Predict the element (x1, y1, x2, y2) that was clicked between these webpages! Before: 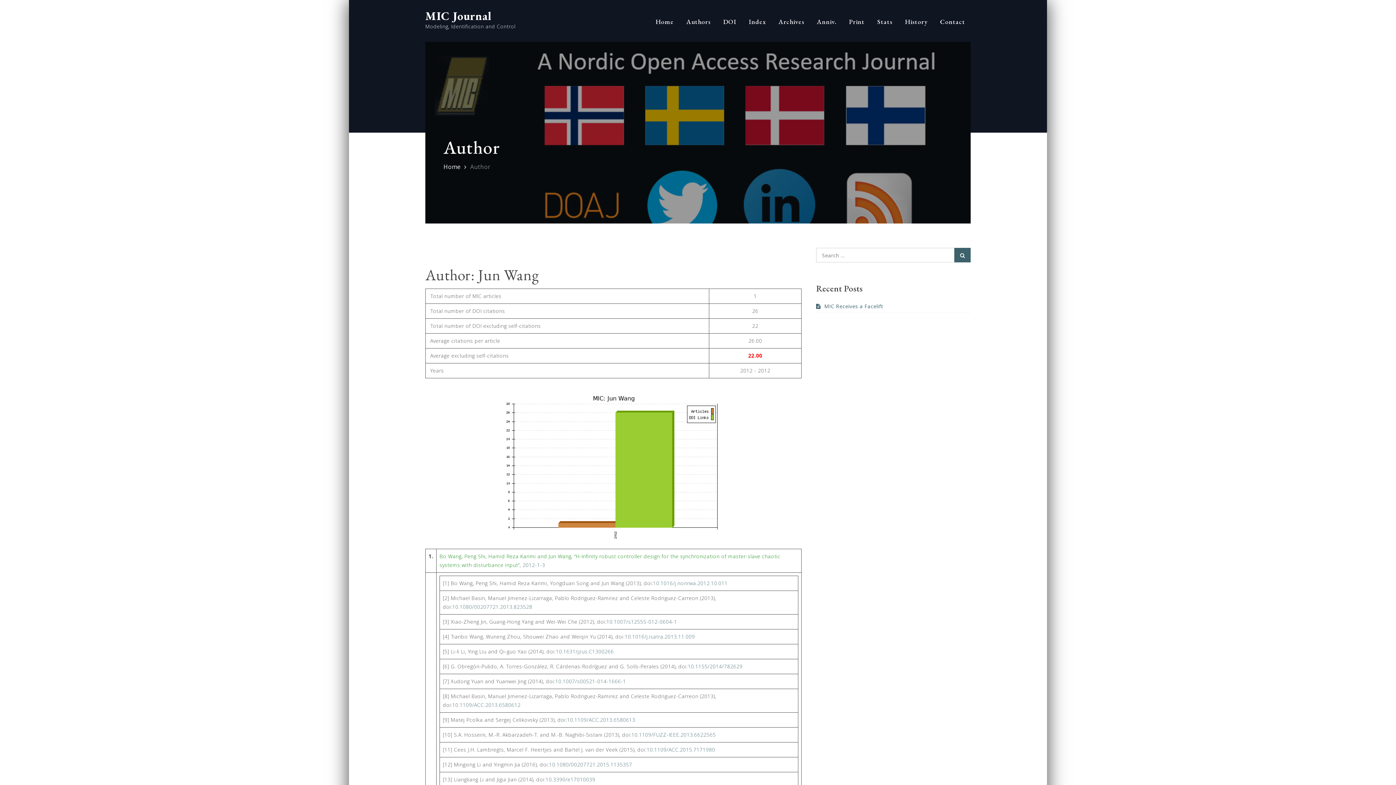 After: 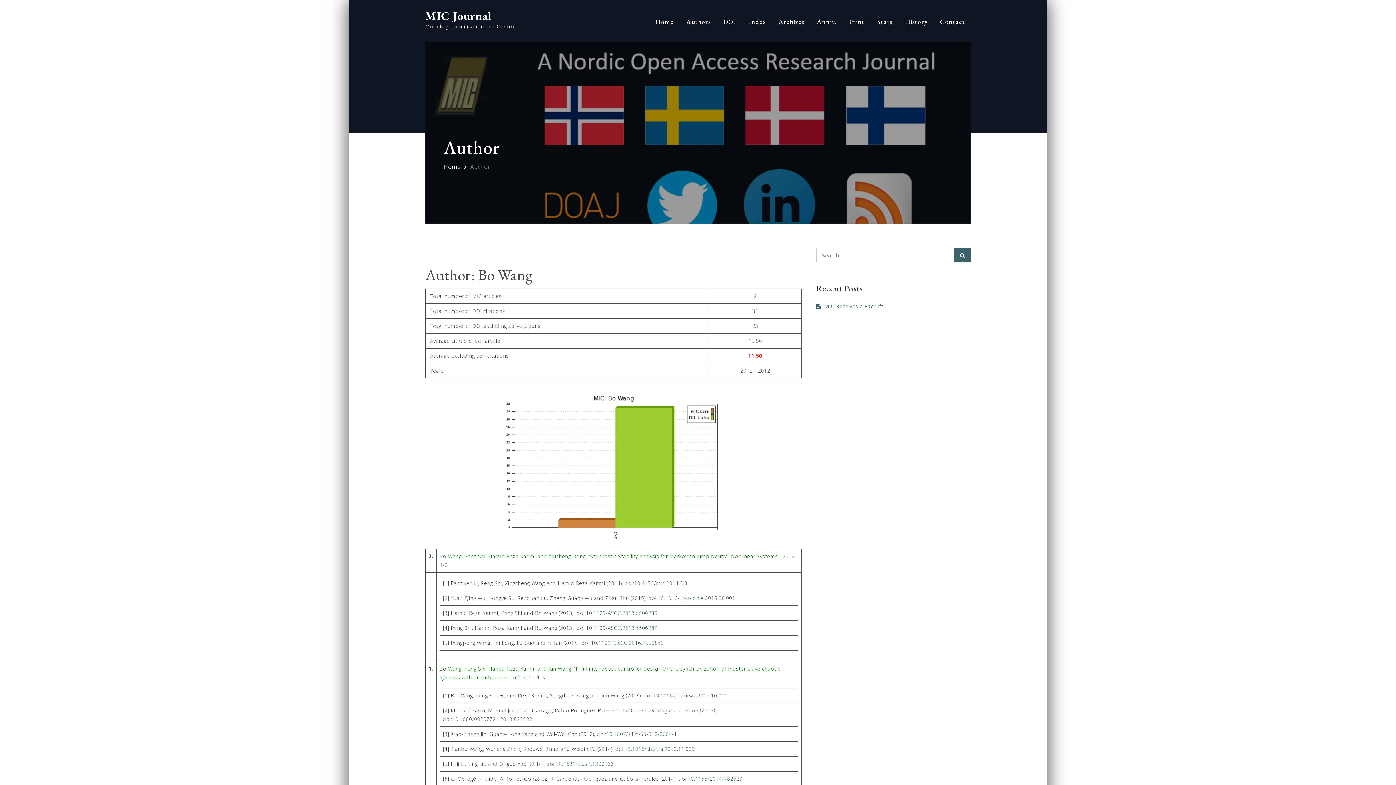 Action: label: Bo Wang bbox: (439, 553, 461, 560)